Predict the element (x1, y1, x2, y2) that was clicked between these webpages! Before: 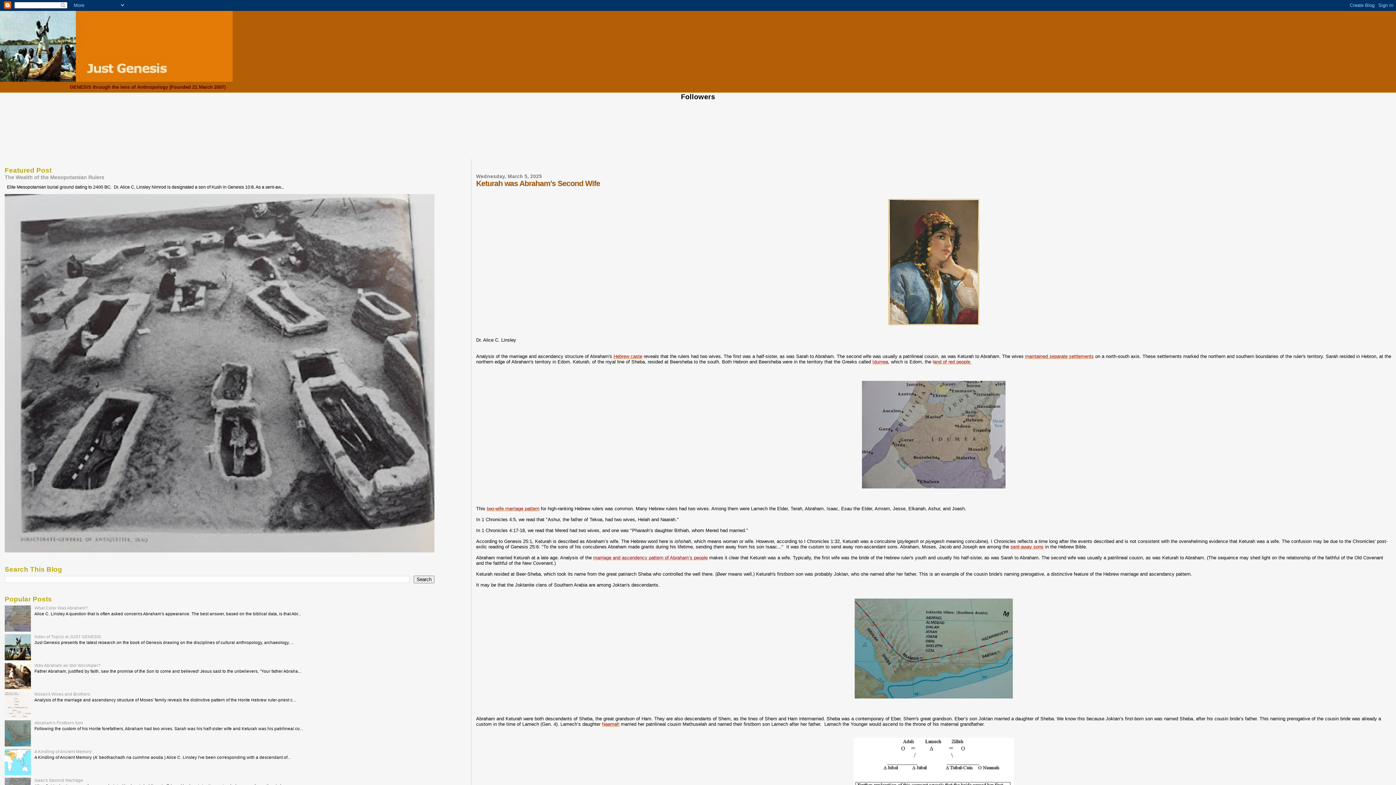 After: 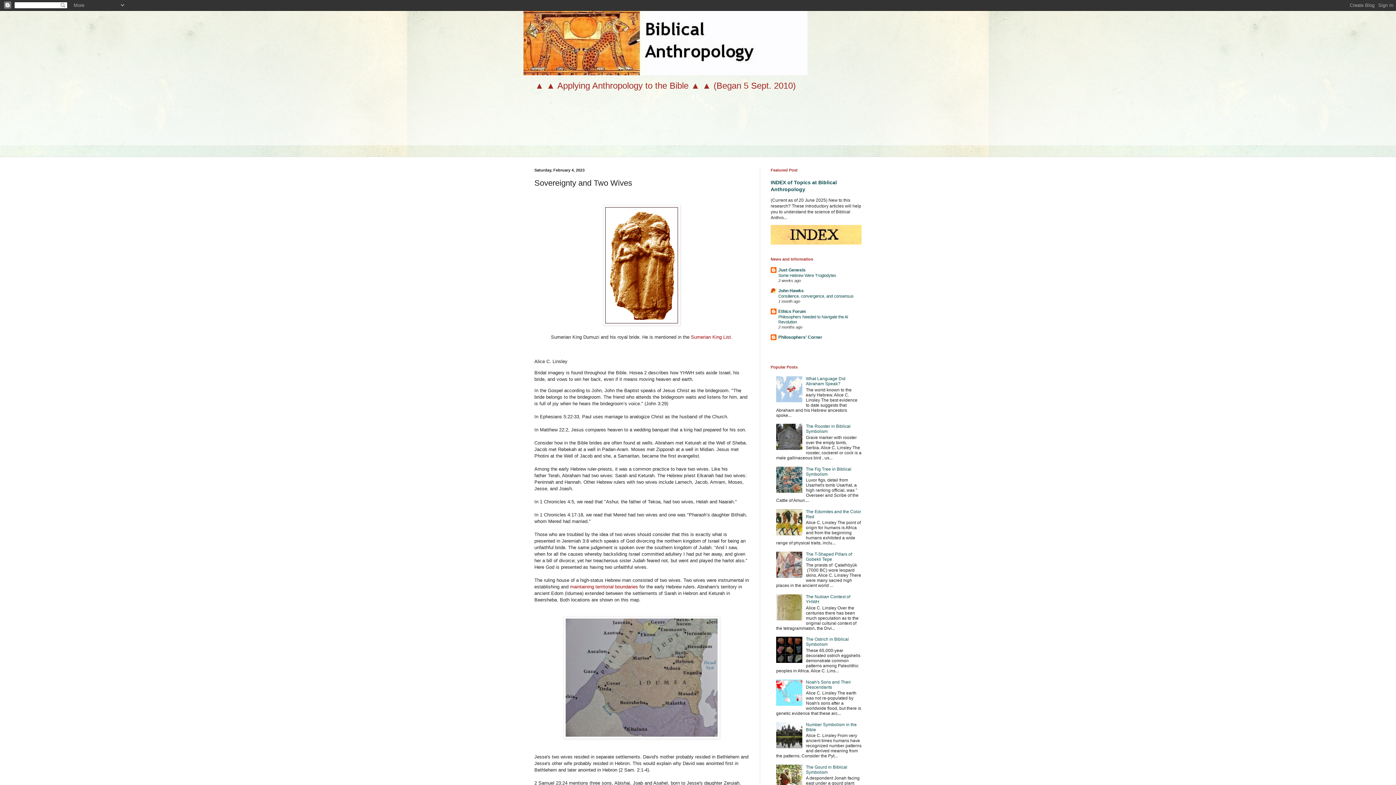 Action: bbox: (1025, 353, 1094, 359) label: maintained separate settlements